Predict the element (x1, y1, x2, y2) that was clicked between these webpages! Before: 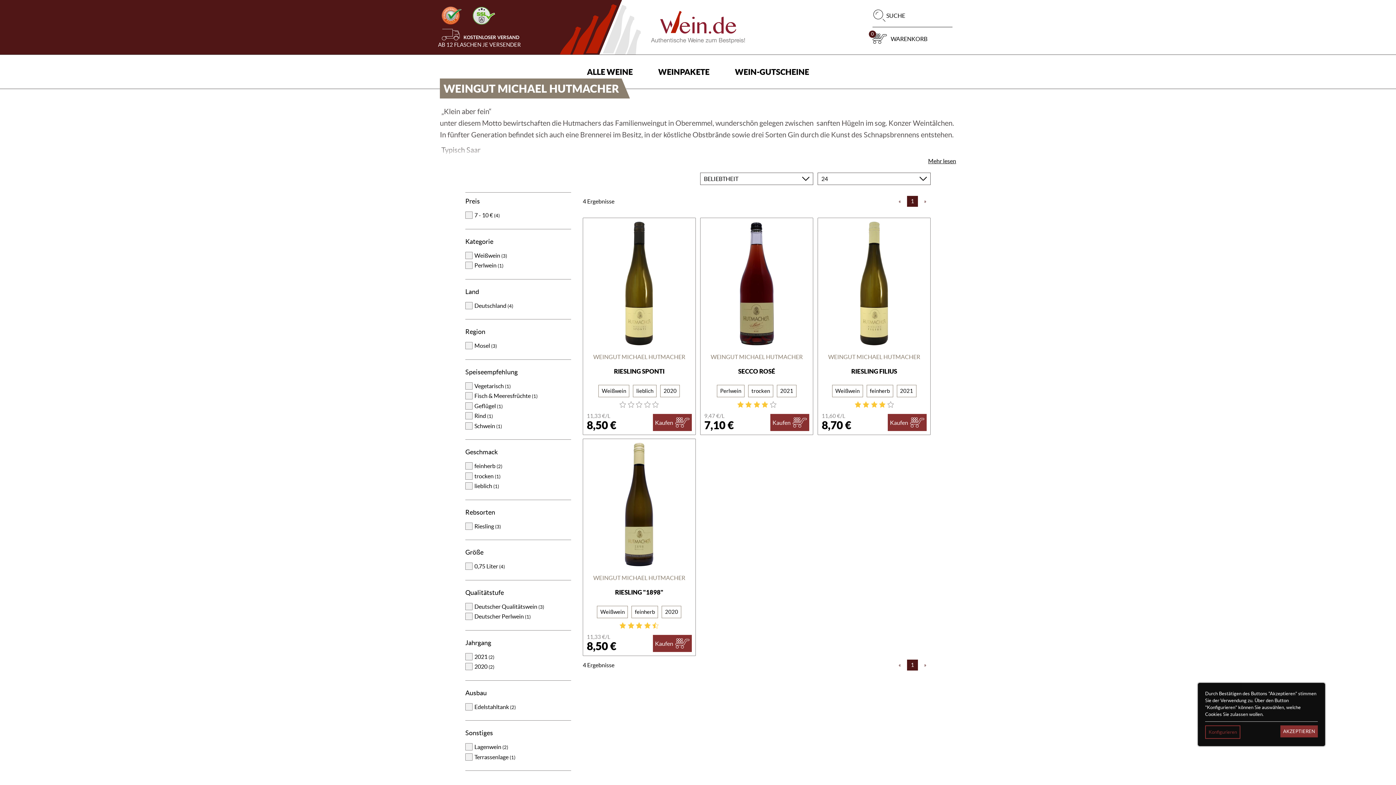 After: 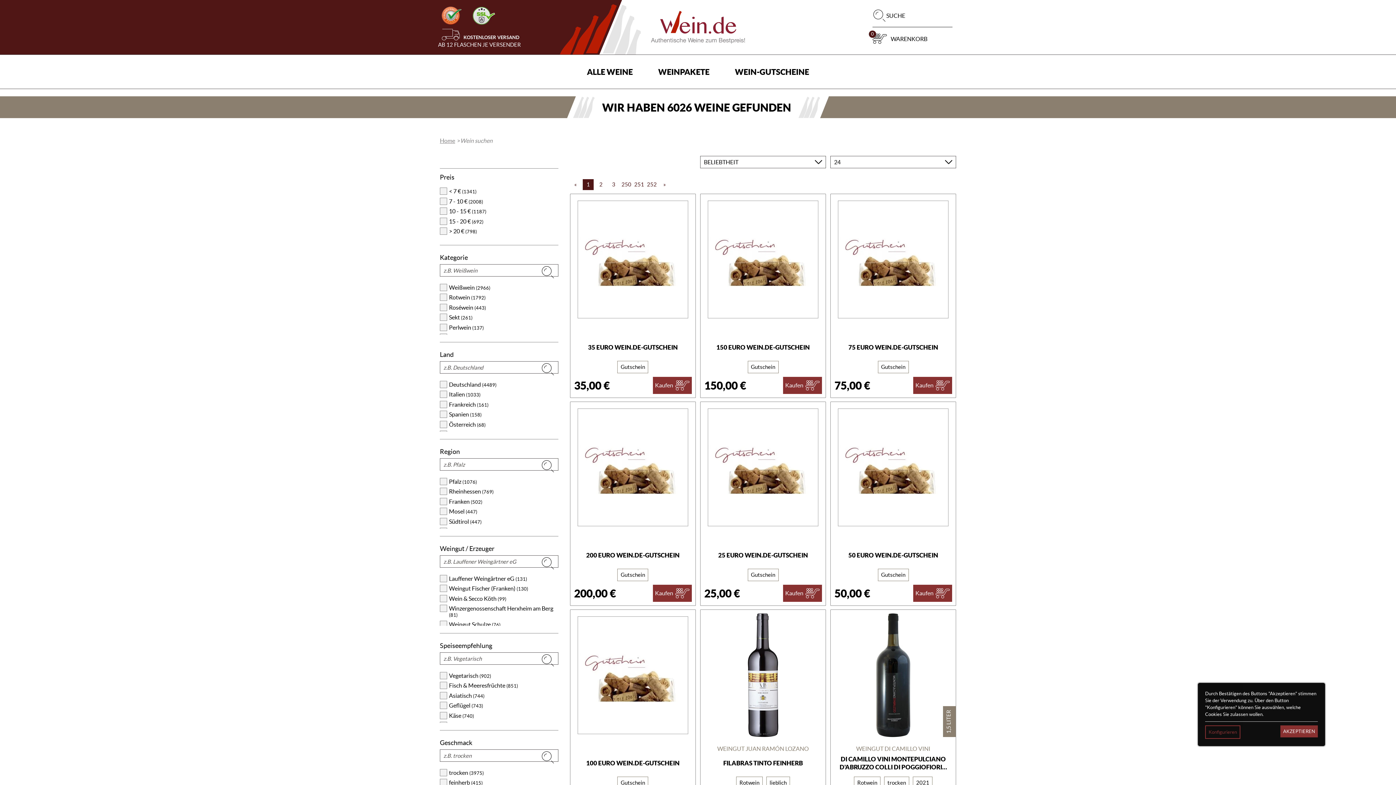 Action: label: ALLE WEINE bbox: (587, 54, 632, 88)